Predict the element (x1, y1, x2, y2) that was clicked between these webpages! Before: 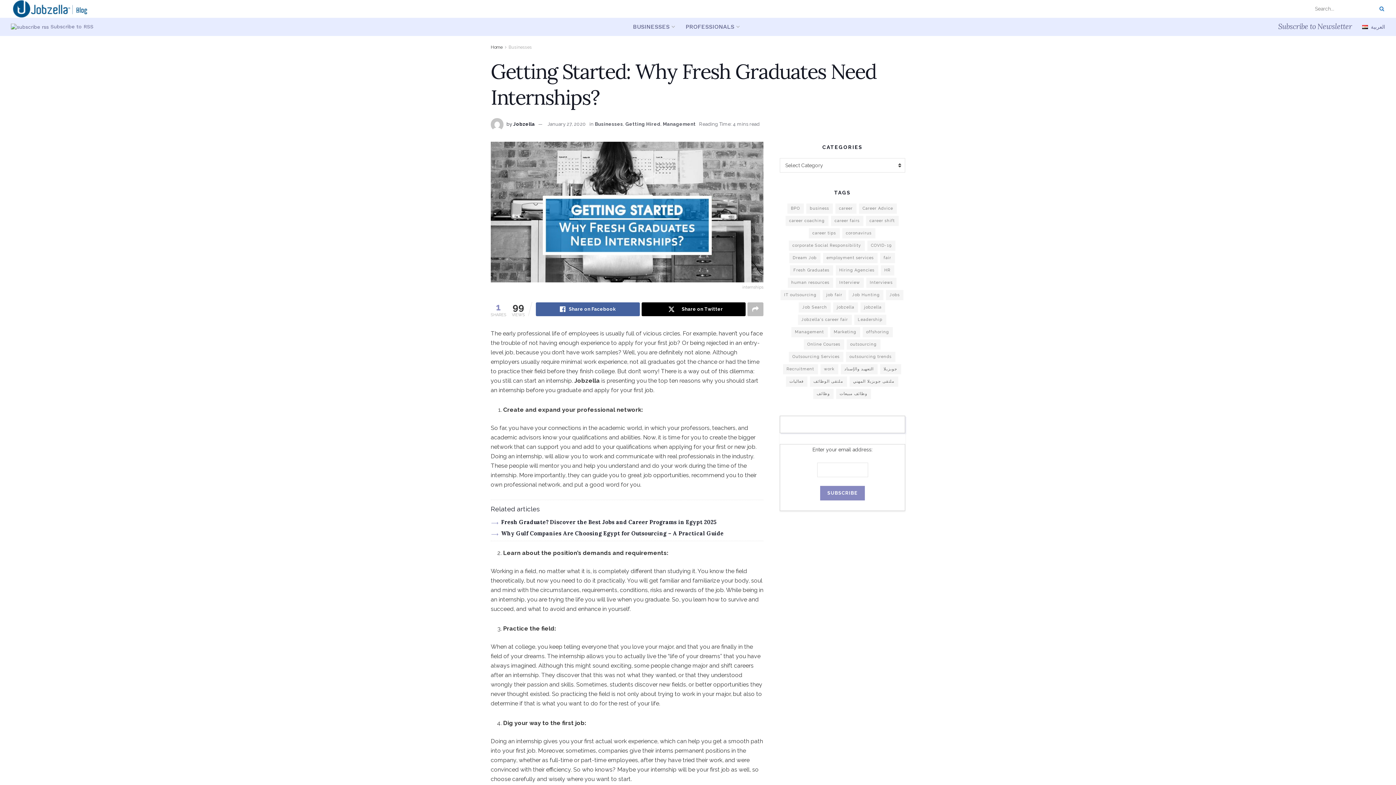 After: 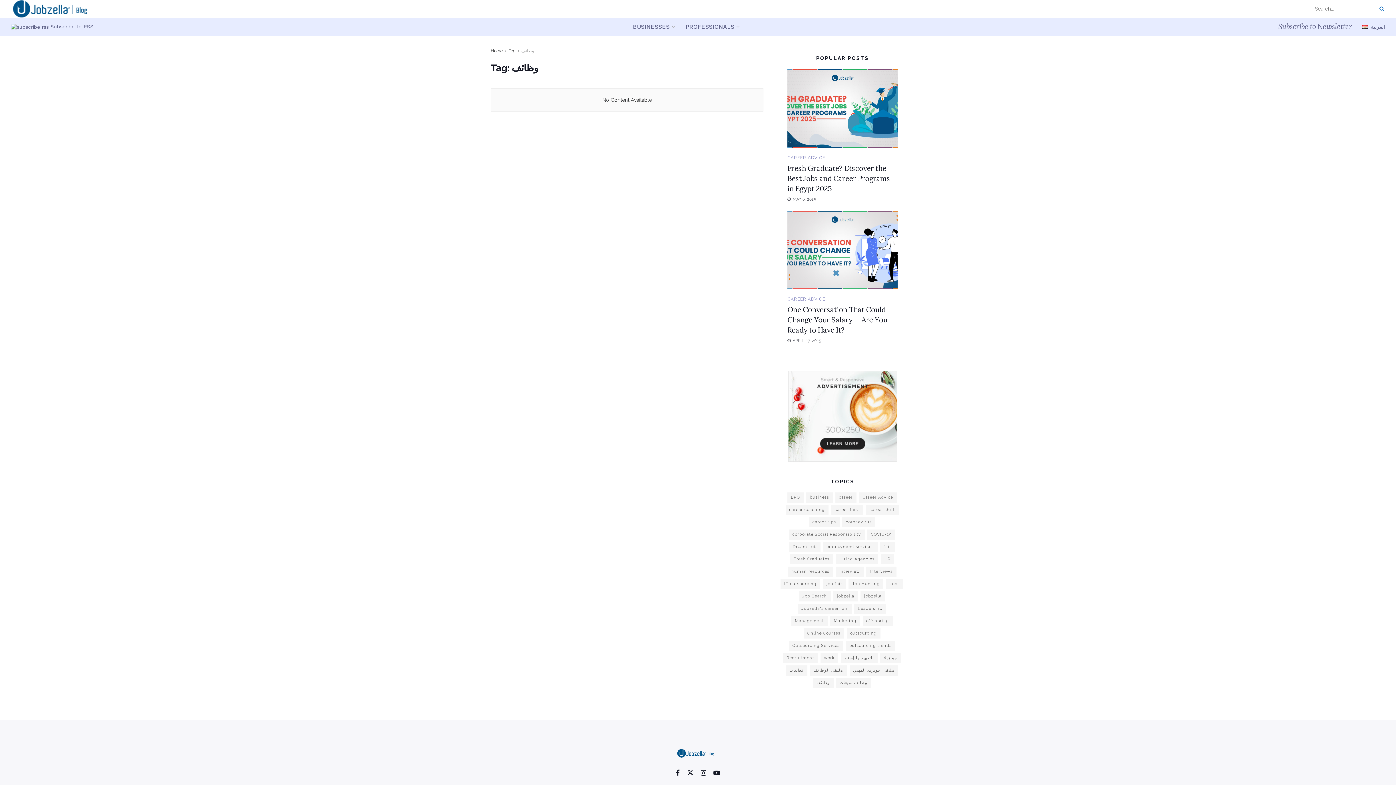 Action: label: وظائف (5 items) bbox: (813, 389, 833, 399)